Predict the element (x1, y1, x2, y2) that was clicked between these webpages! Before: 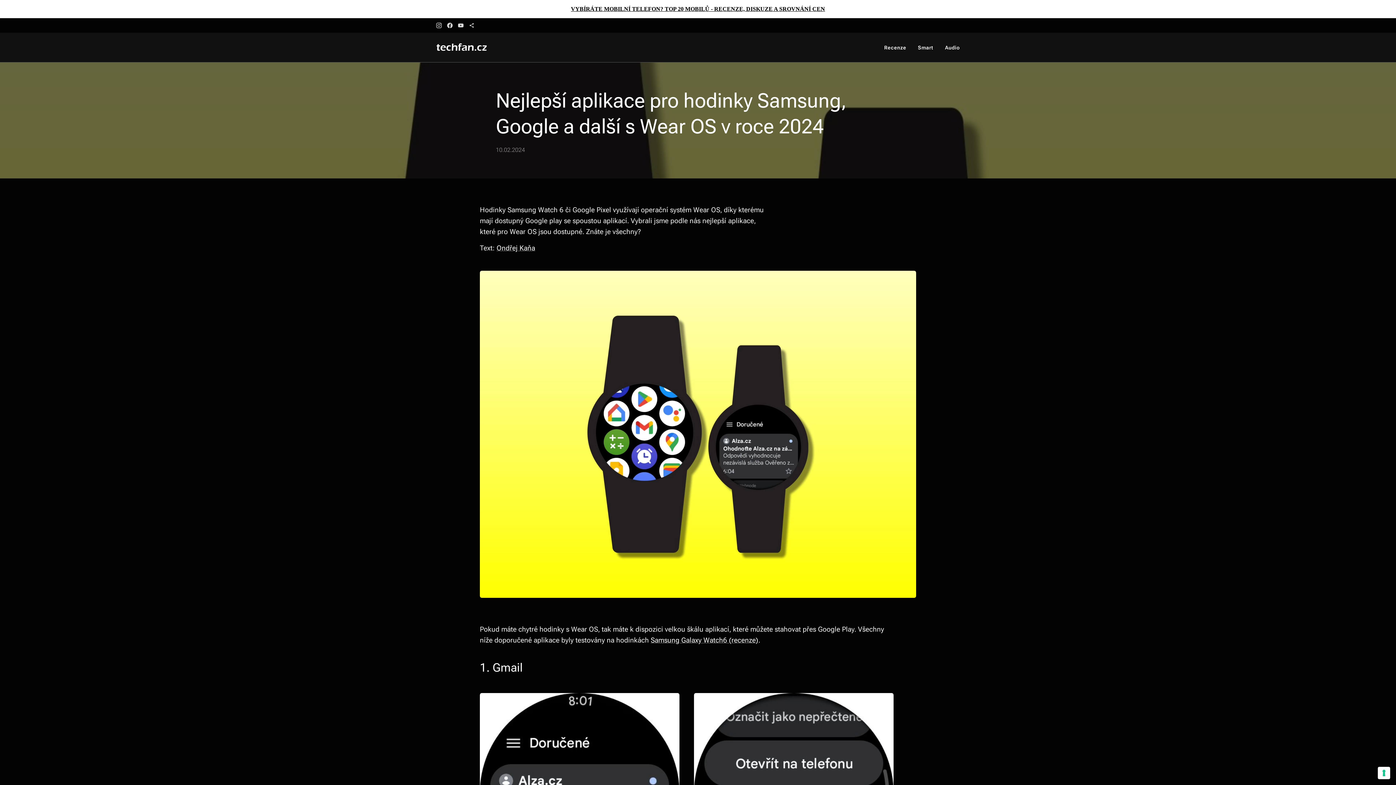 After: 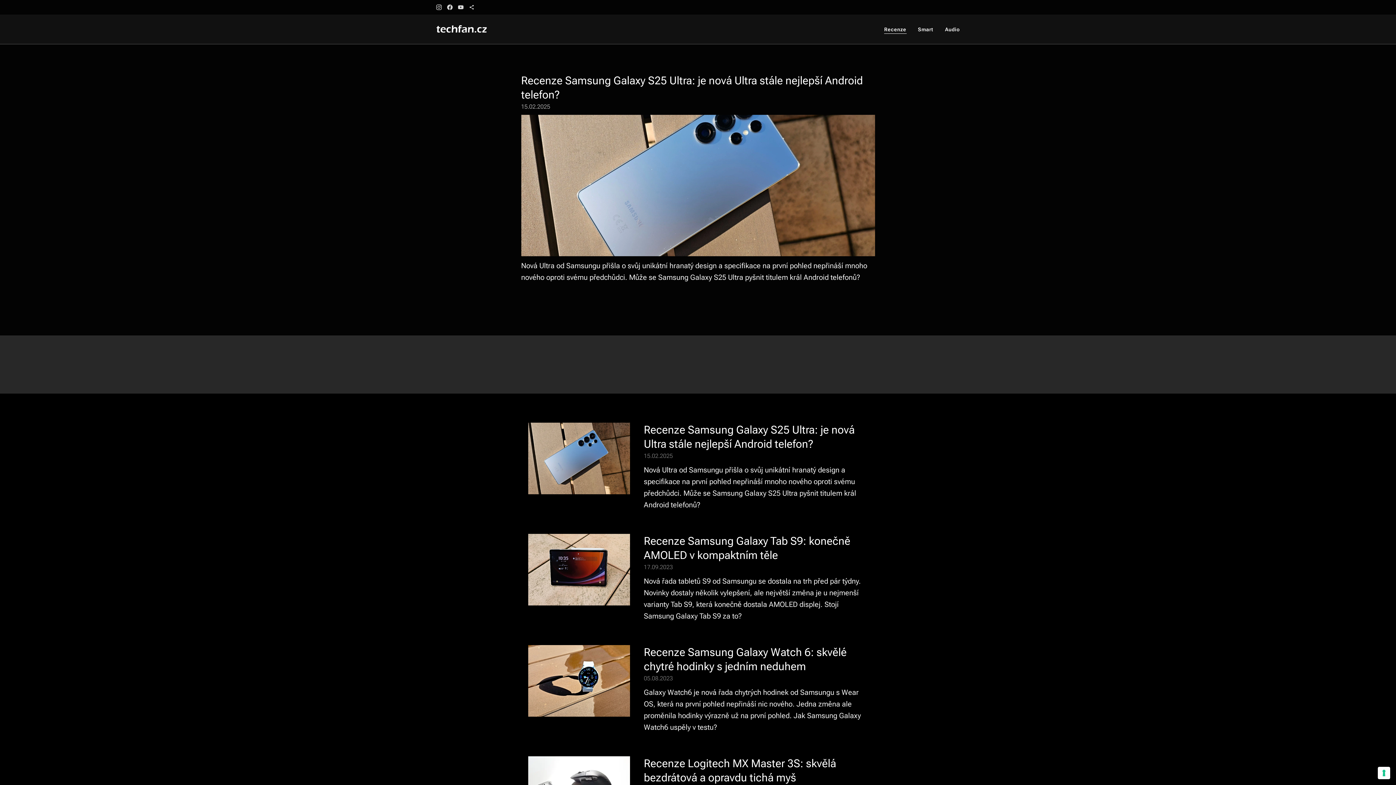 Action: bbox: (882, 38, 912, 56) label: Recenze